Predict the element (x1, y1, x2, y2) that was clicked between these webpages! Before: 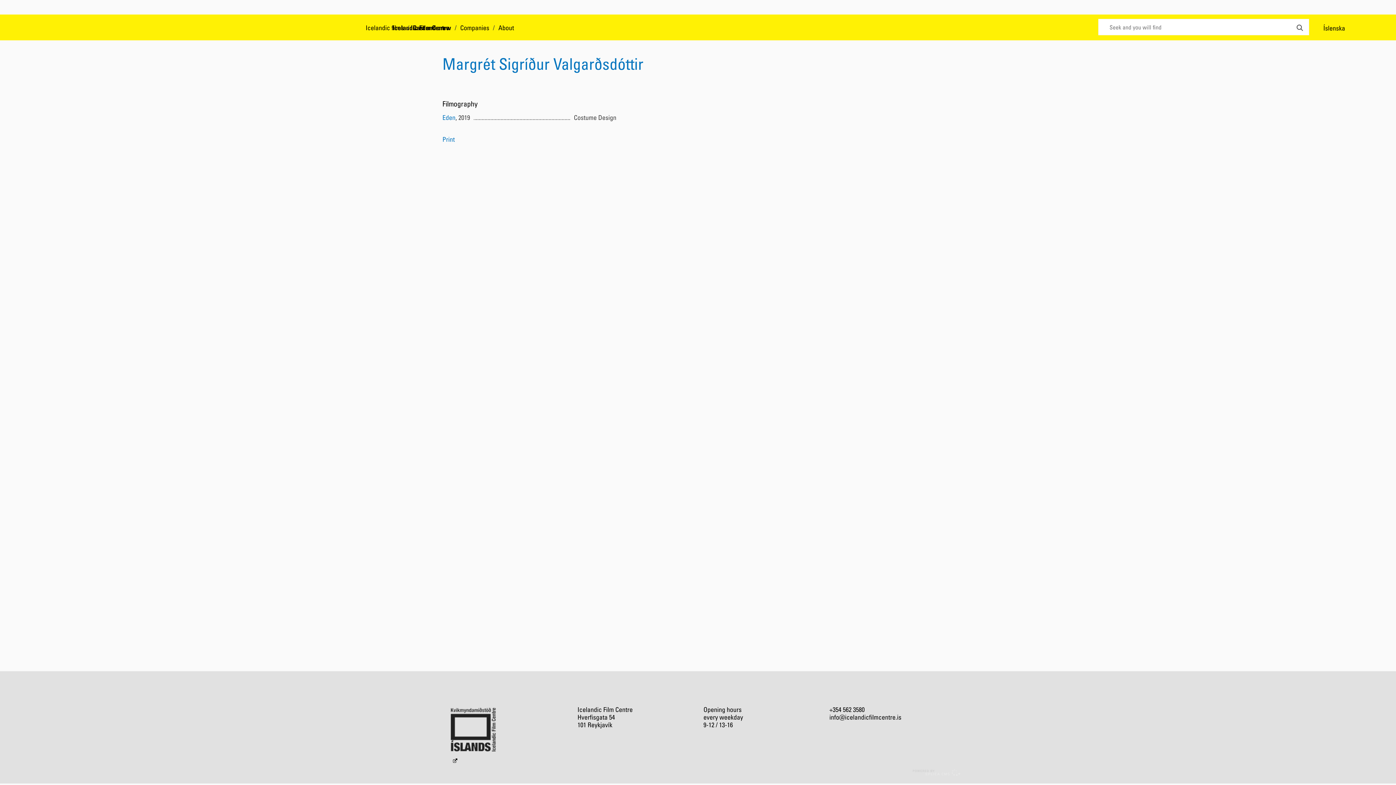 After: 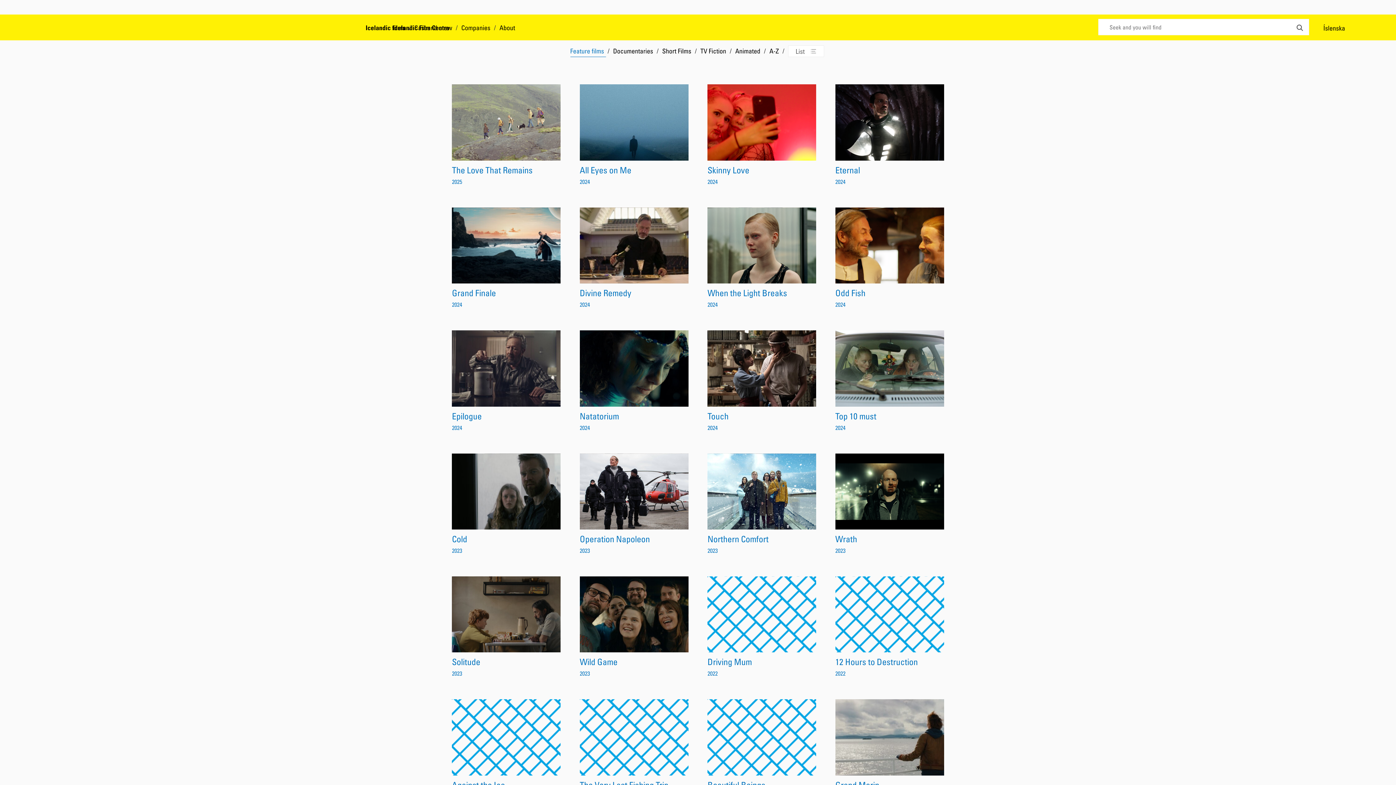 Action: label: Icelandic films bbox: (365, 23, 403, 33)